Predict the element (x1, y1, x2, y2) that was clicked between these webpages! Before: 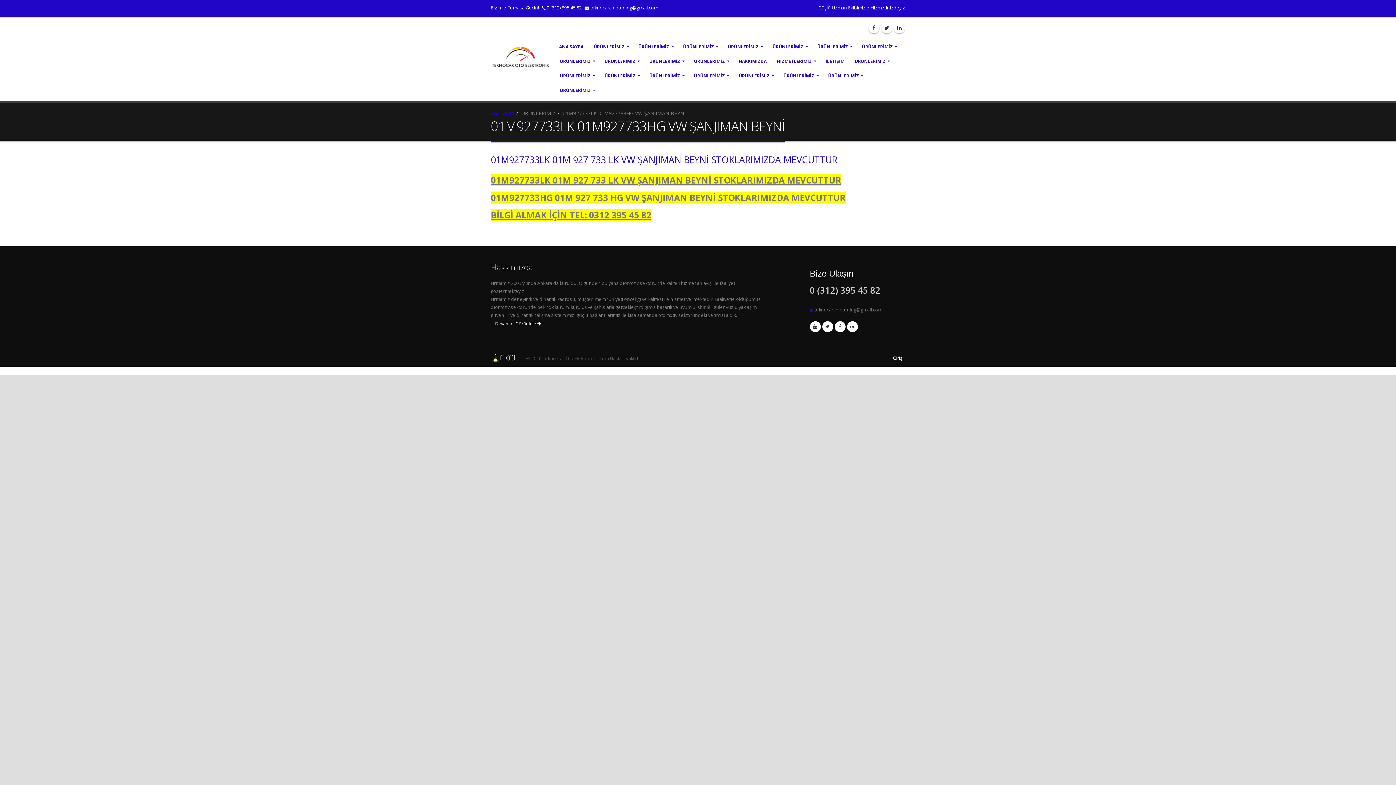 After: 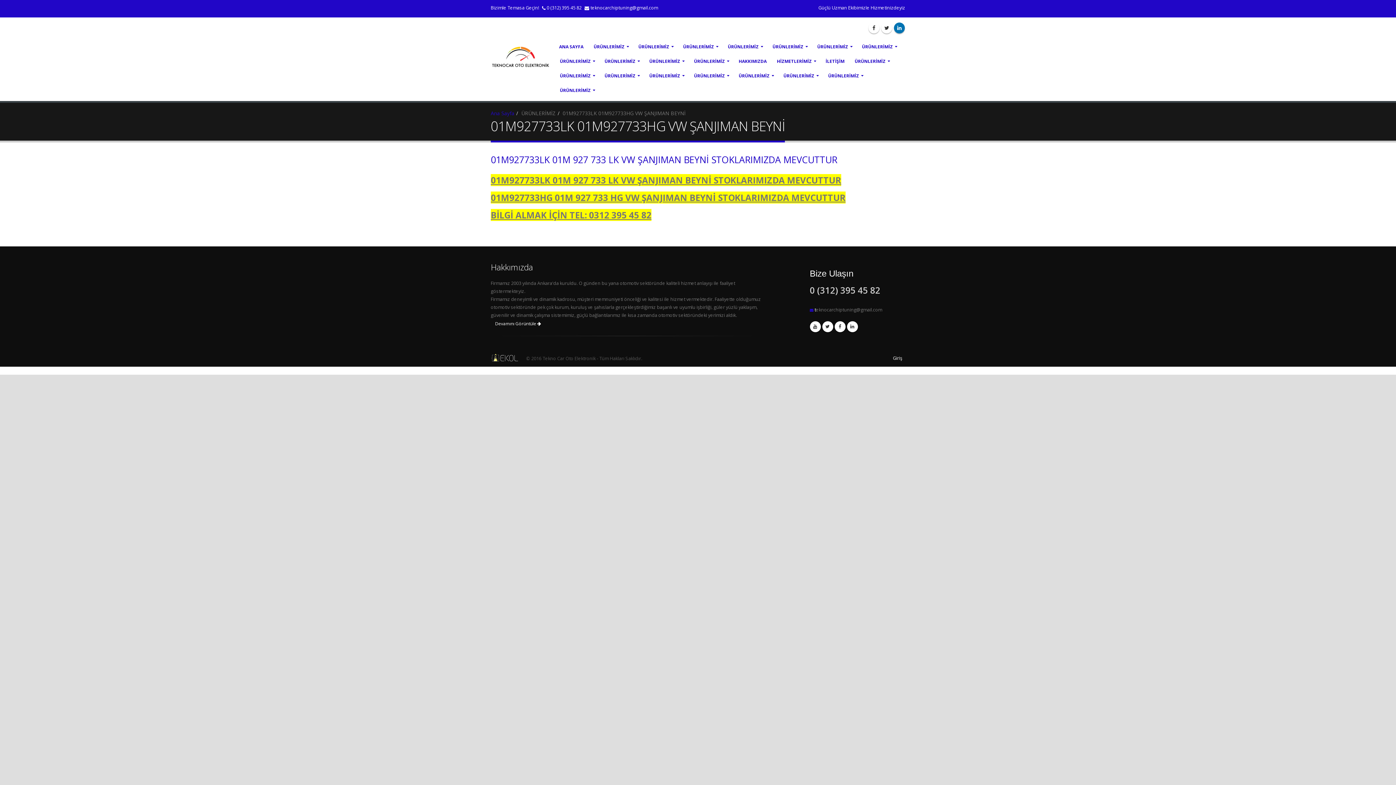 Action: bbox: (894, 22, 905, 33)